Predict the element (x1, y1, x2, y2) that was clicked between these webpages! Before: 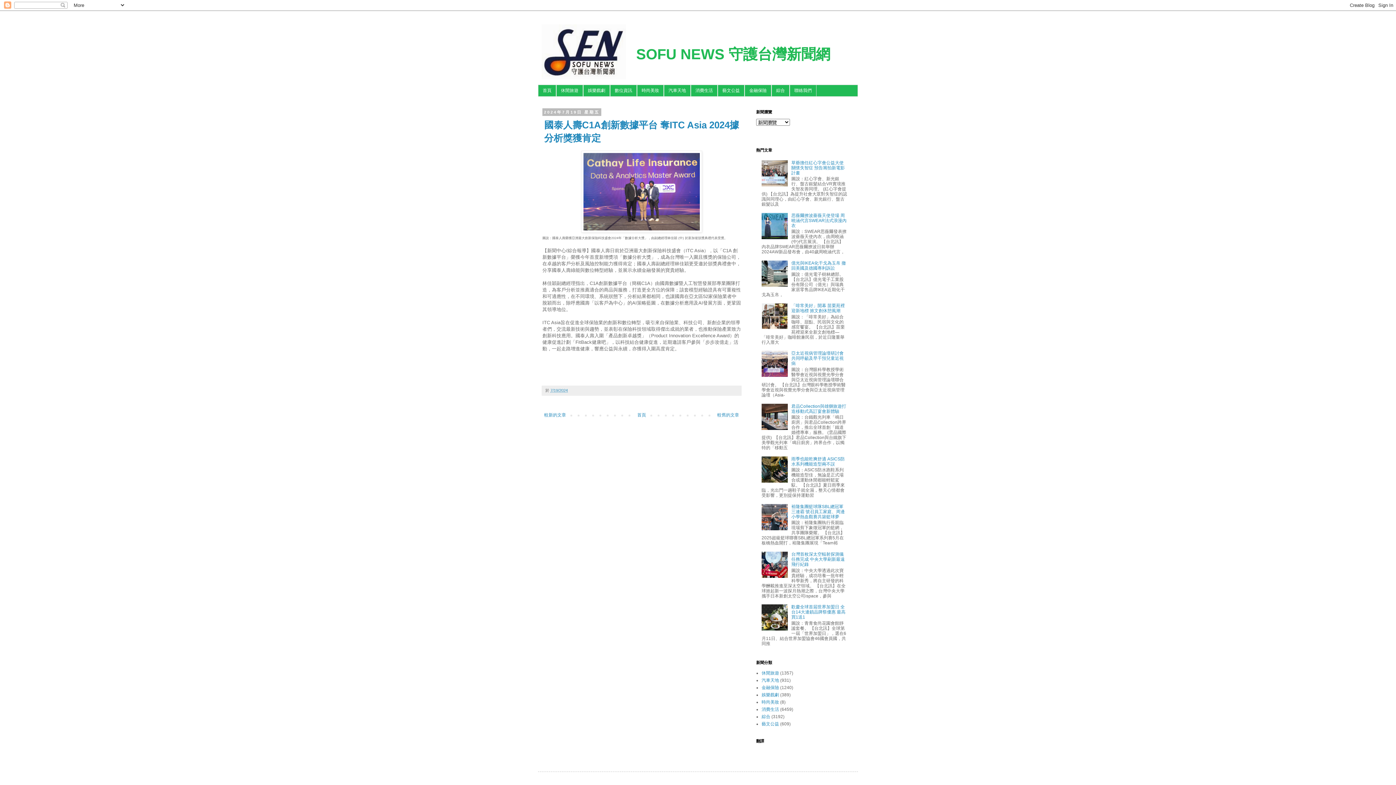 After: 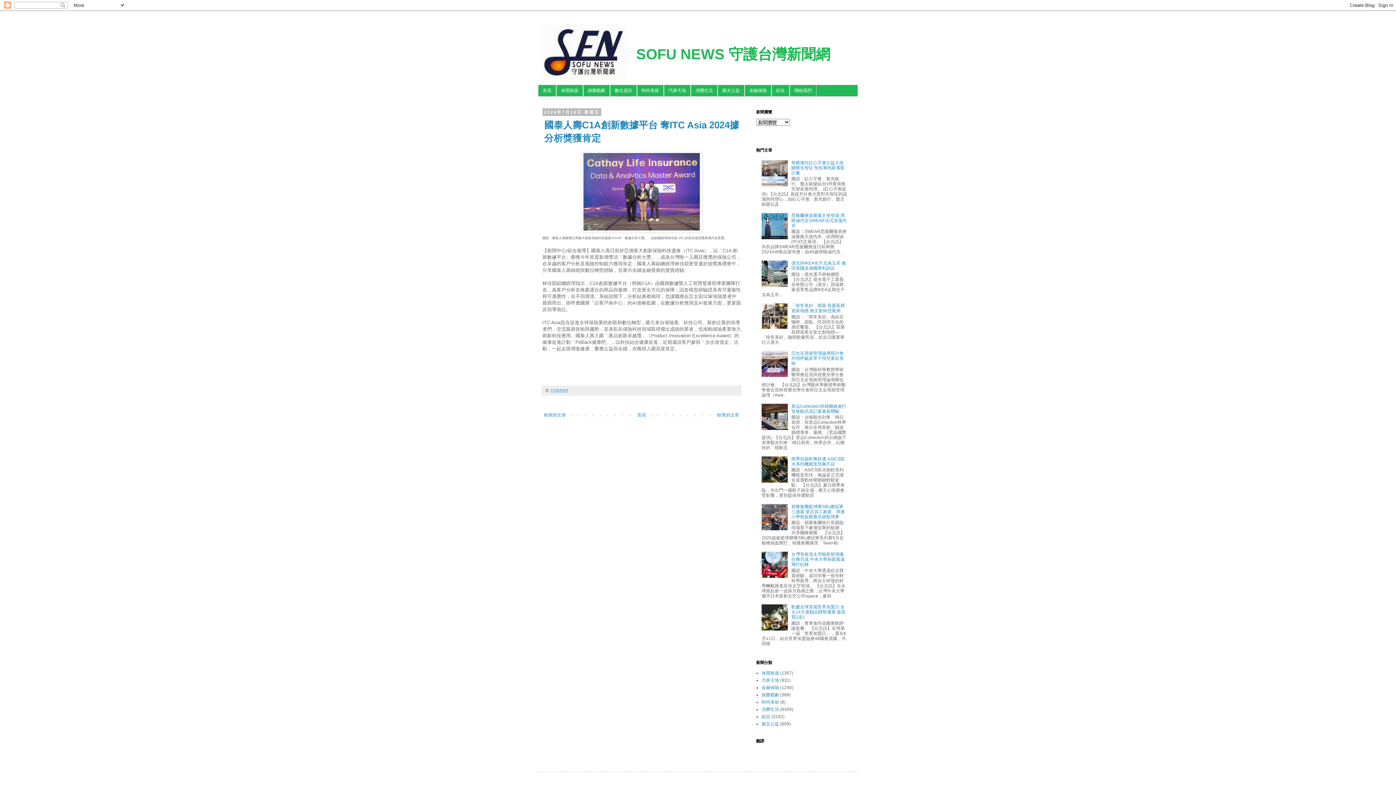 Action: bbox: (761, 325, 789, 330)